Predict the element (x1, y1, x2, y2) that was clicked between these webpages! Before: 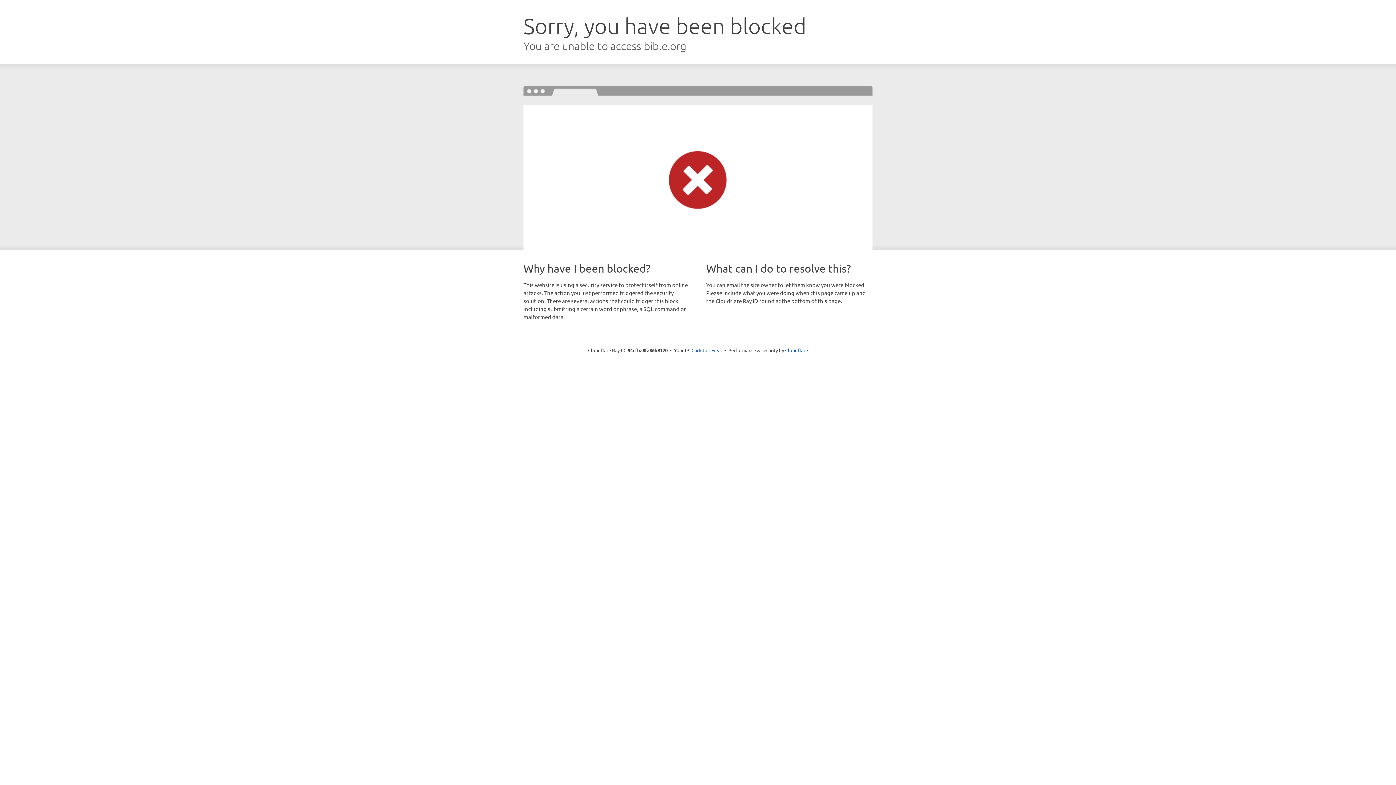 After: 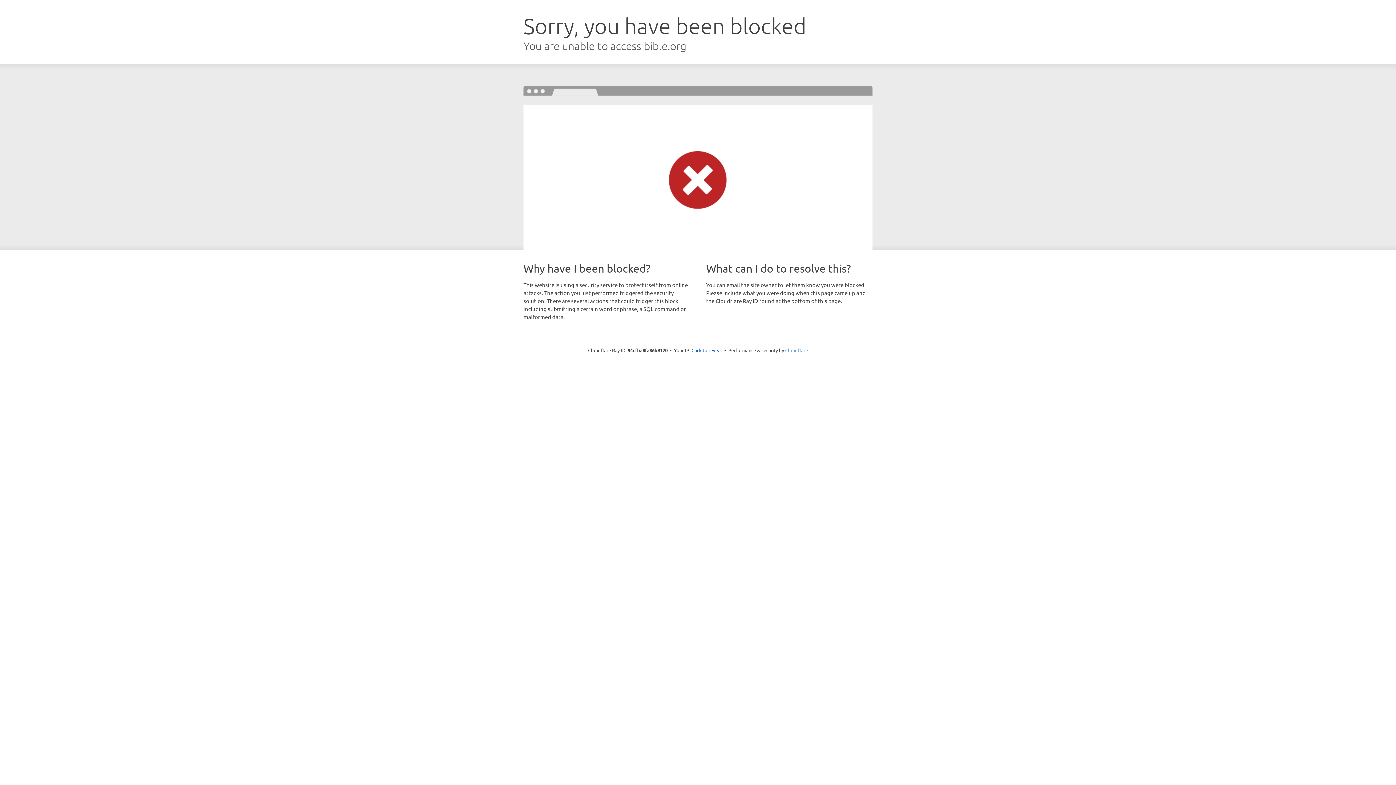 Action: label: Cloudflare bbox: (785, 347, 808, 353)